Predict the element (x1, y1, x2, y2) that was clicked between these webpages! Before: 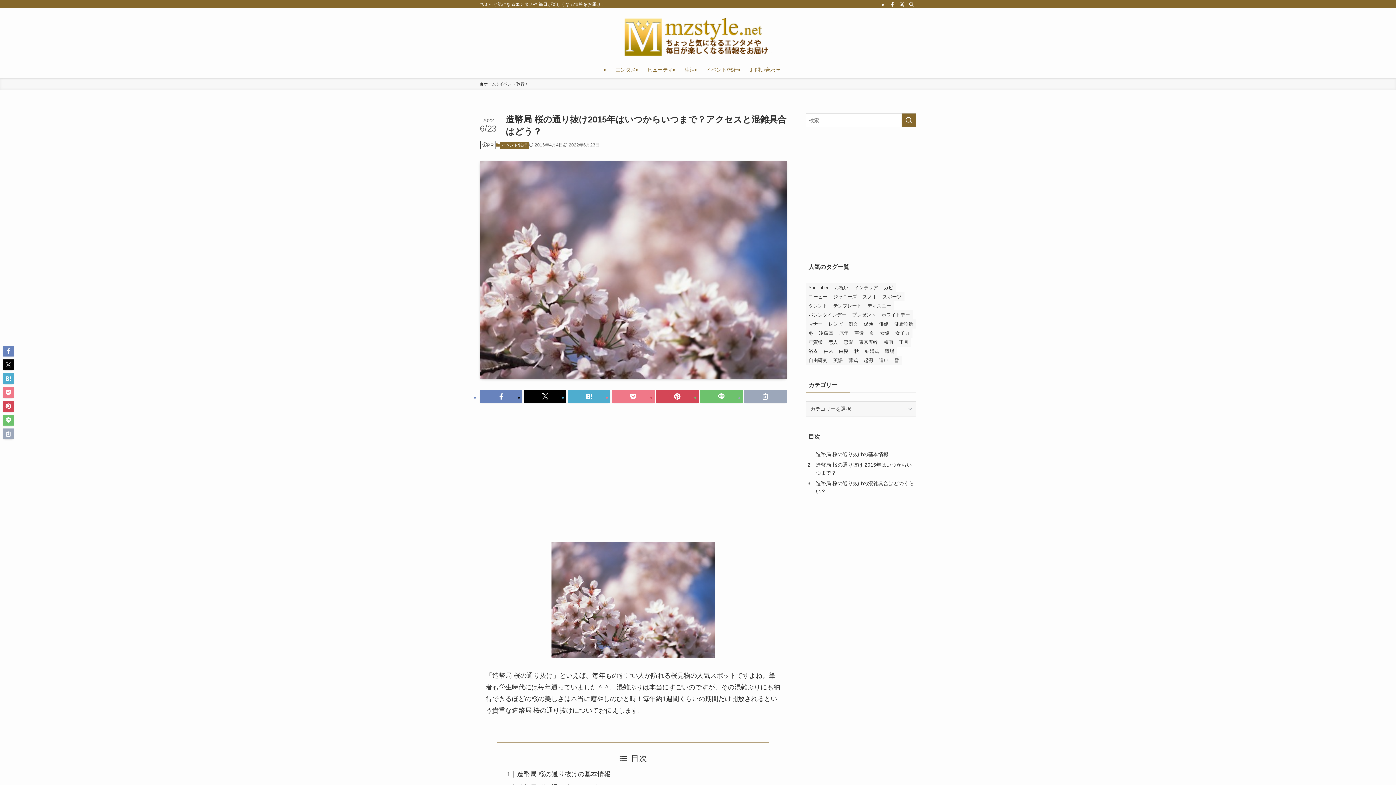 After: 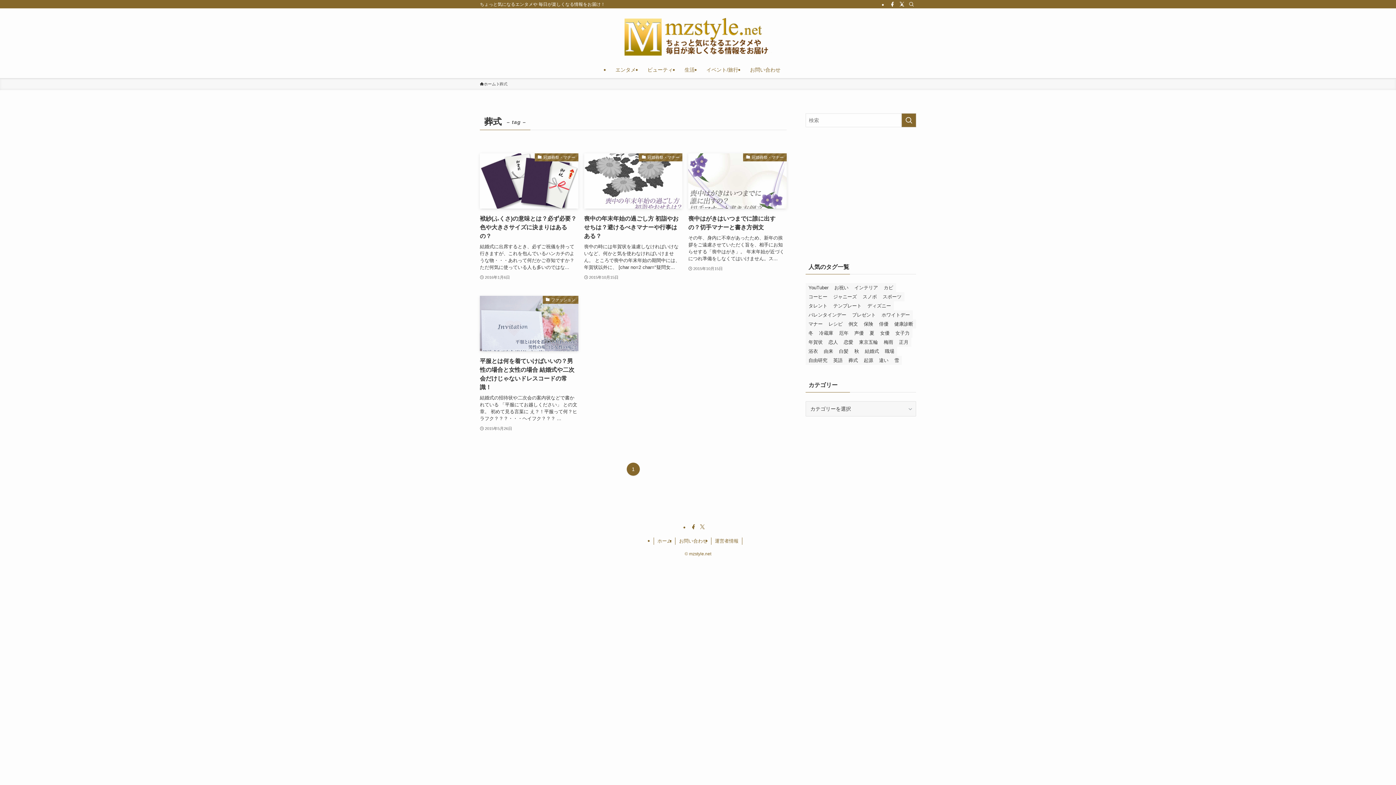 Action: label: 葬式 (4個の項目) bbox: (845, 356, 861, 365)